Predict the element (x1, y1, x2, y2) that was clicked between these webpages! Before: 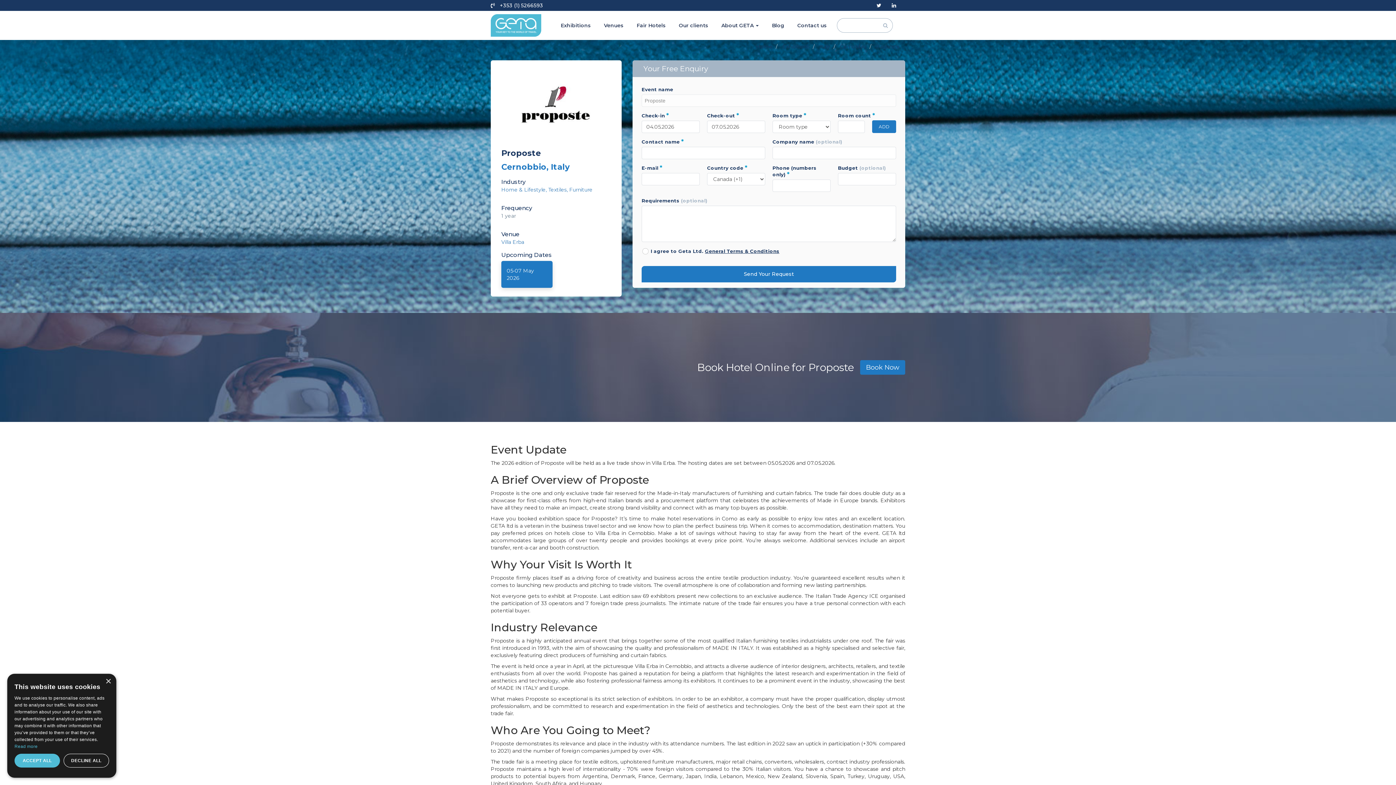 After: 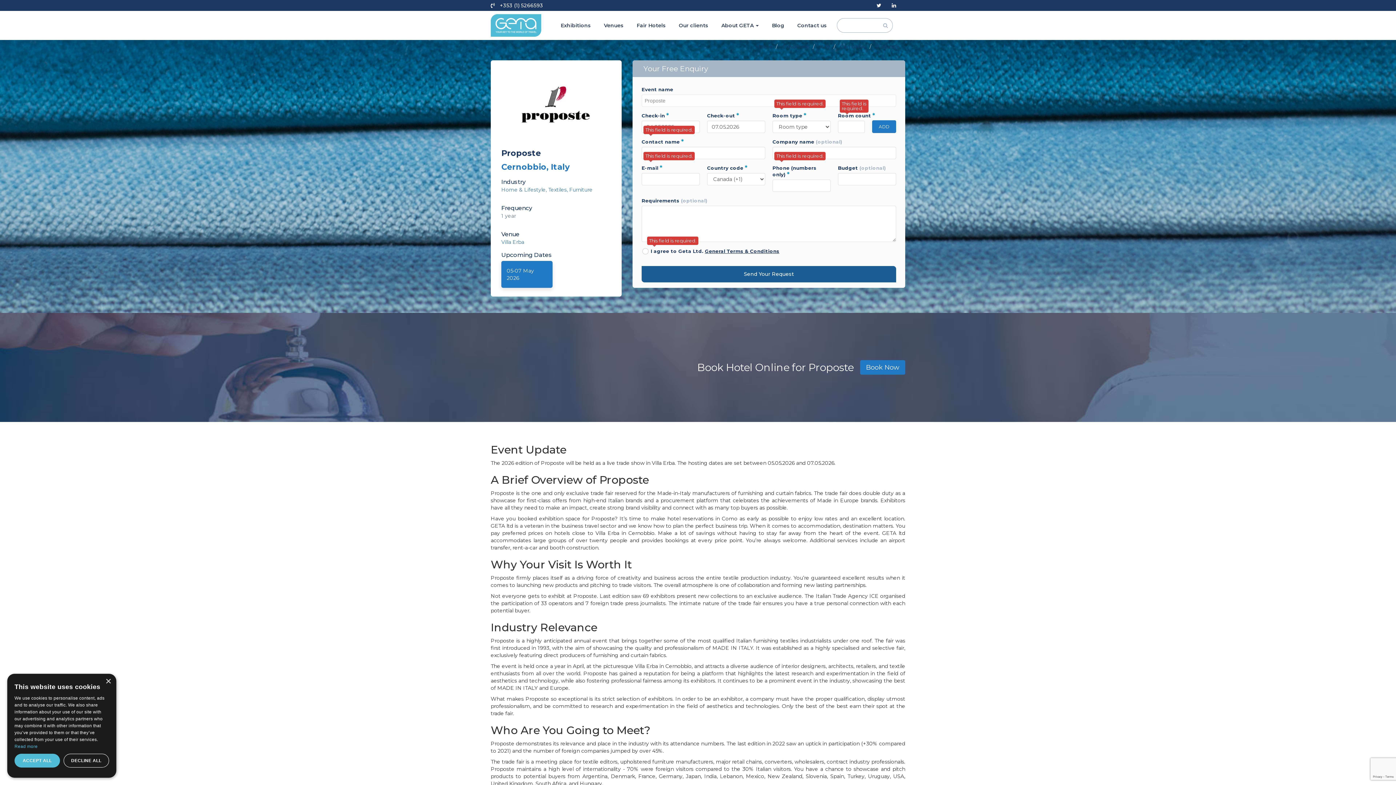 Action: label: Send Your Request bbox: (641, 266, 896, 282)